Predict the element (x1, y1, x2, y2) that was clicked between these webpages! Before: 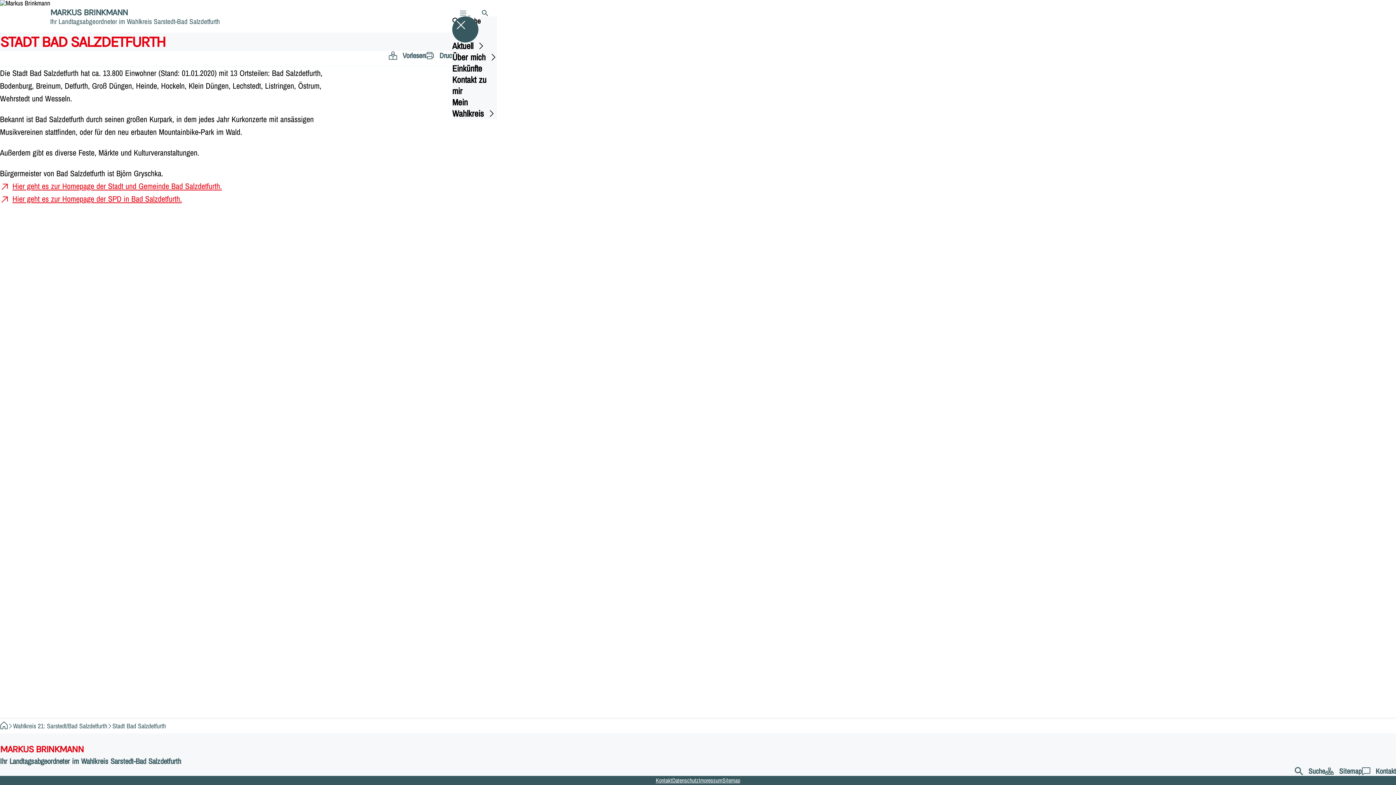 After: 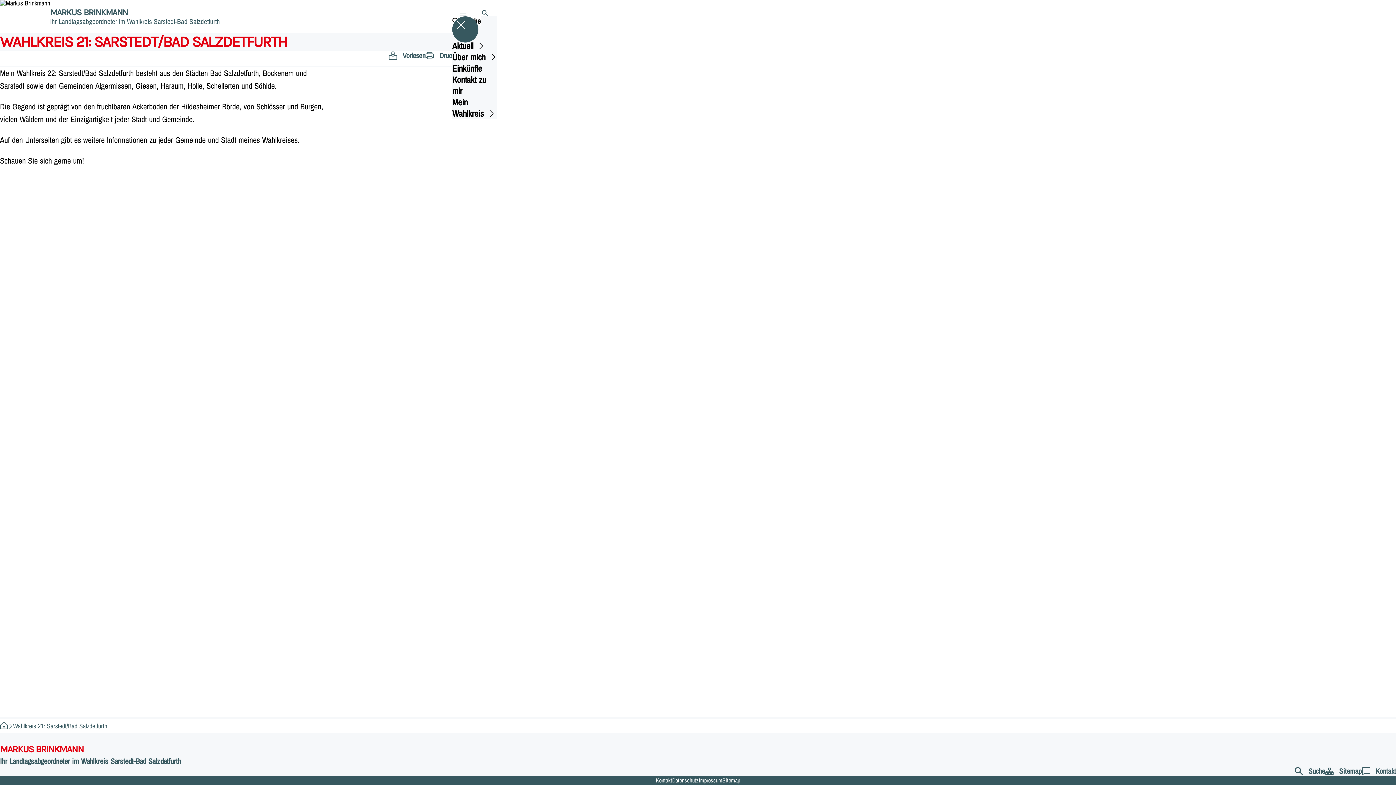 Action: bbox: (13, 721, 107, 730) label: Wahlkreis 21: Sarstedt/Bad Salzdetfurth